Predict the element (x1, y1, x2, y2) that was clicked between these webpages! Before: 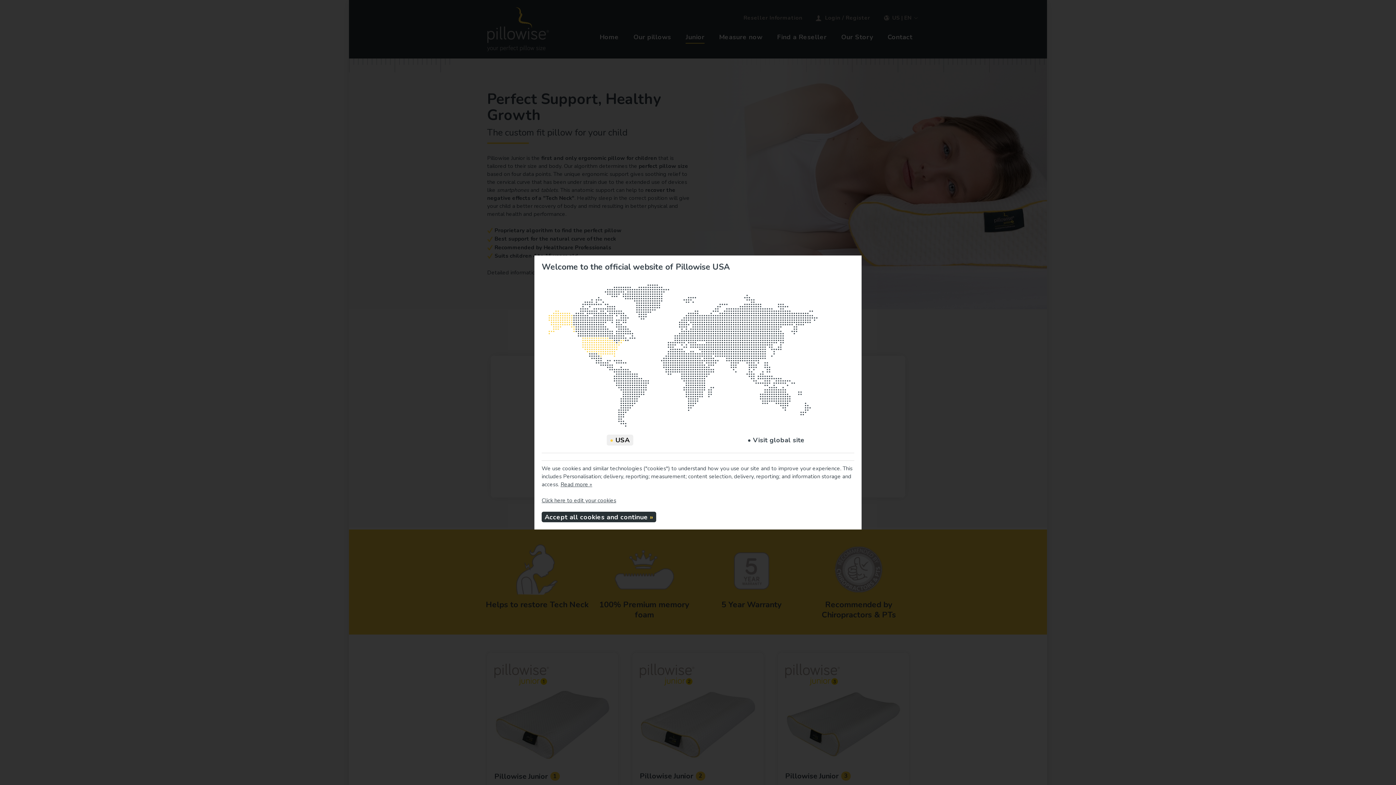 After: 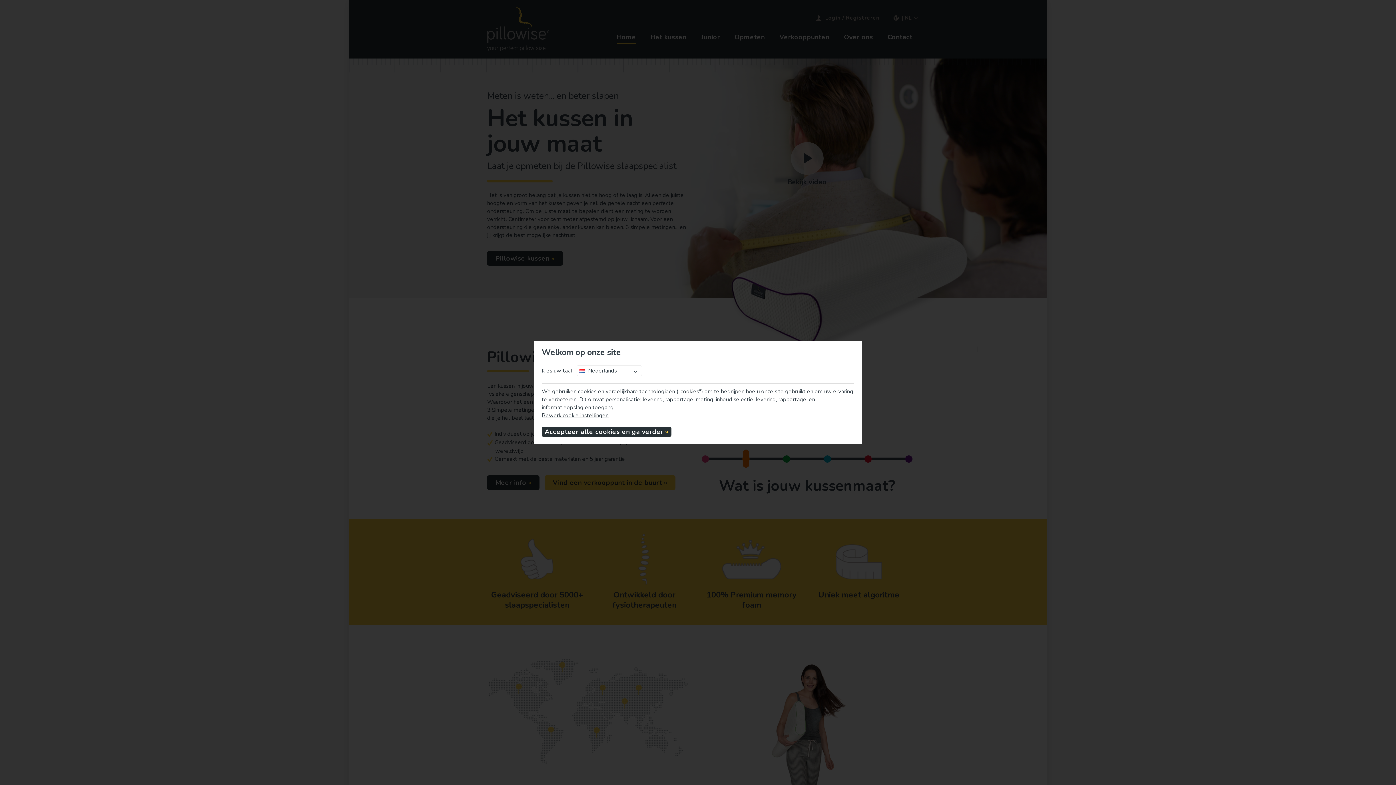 Action: bbox: (744, 434, 808, 445) label: • Visit global site